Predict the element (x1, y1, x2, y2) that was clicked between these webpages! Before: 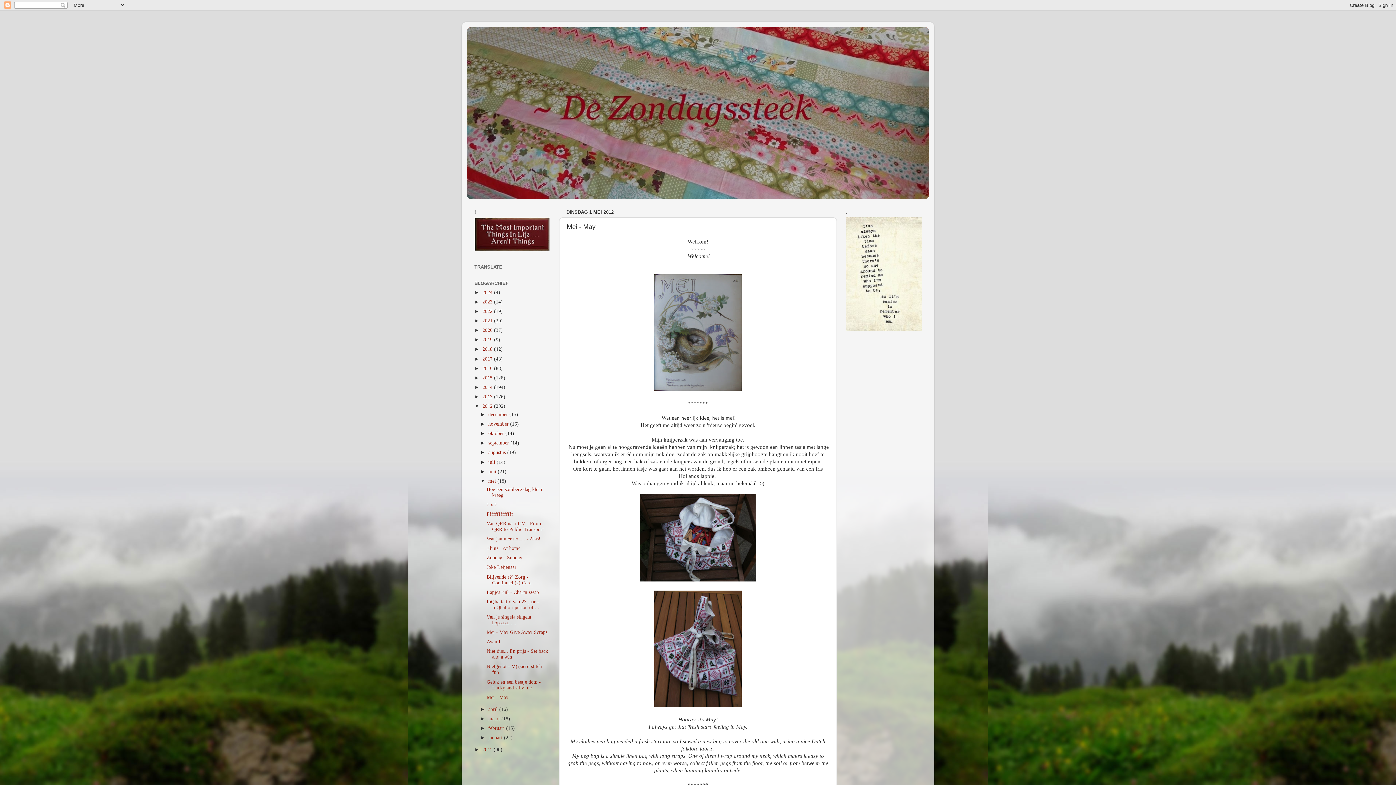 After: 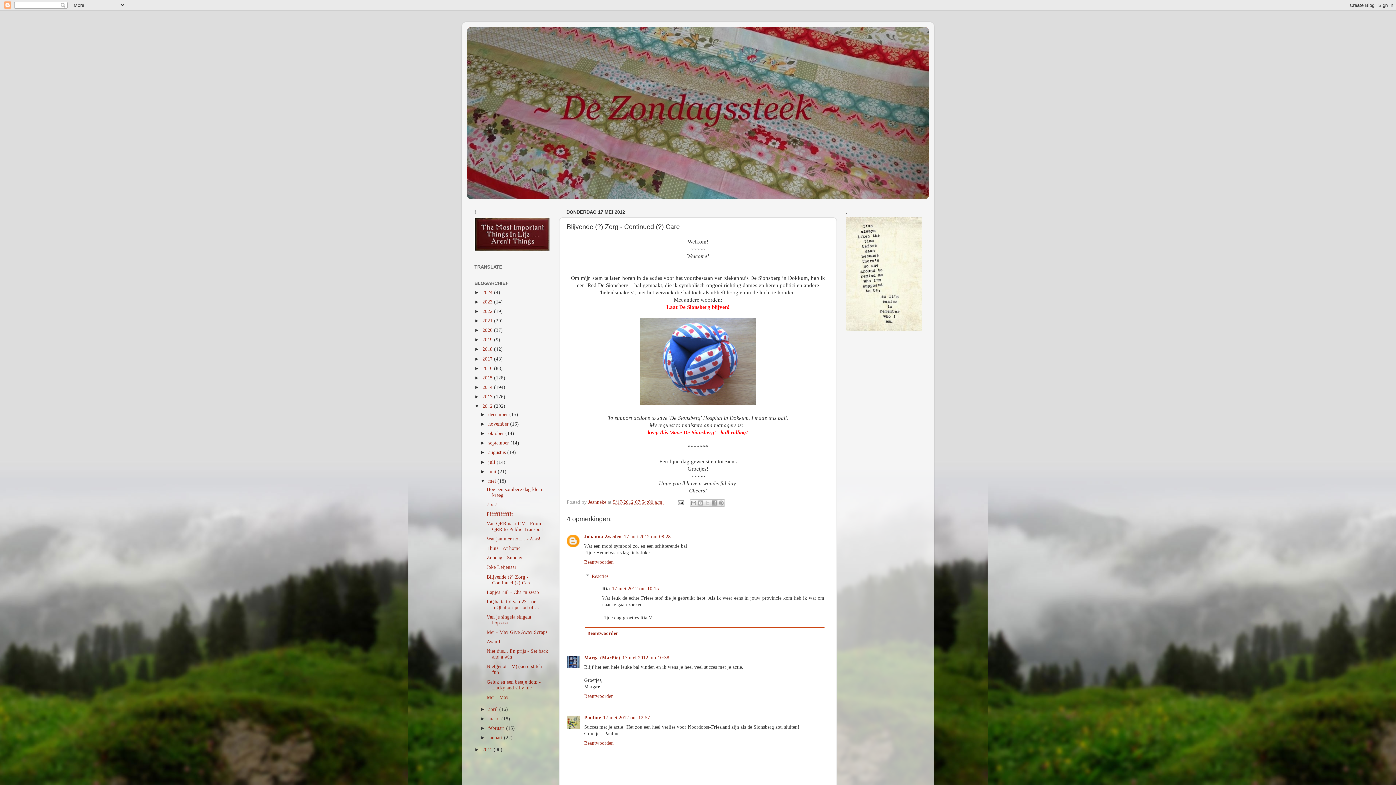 Action: bbox: (486, 574, 531, 585) label: Blijvende (?) Zorg - Continued (?) Care